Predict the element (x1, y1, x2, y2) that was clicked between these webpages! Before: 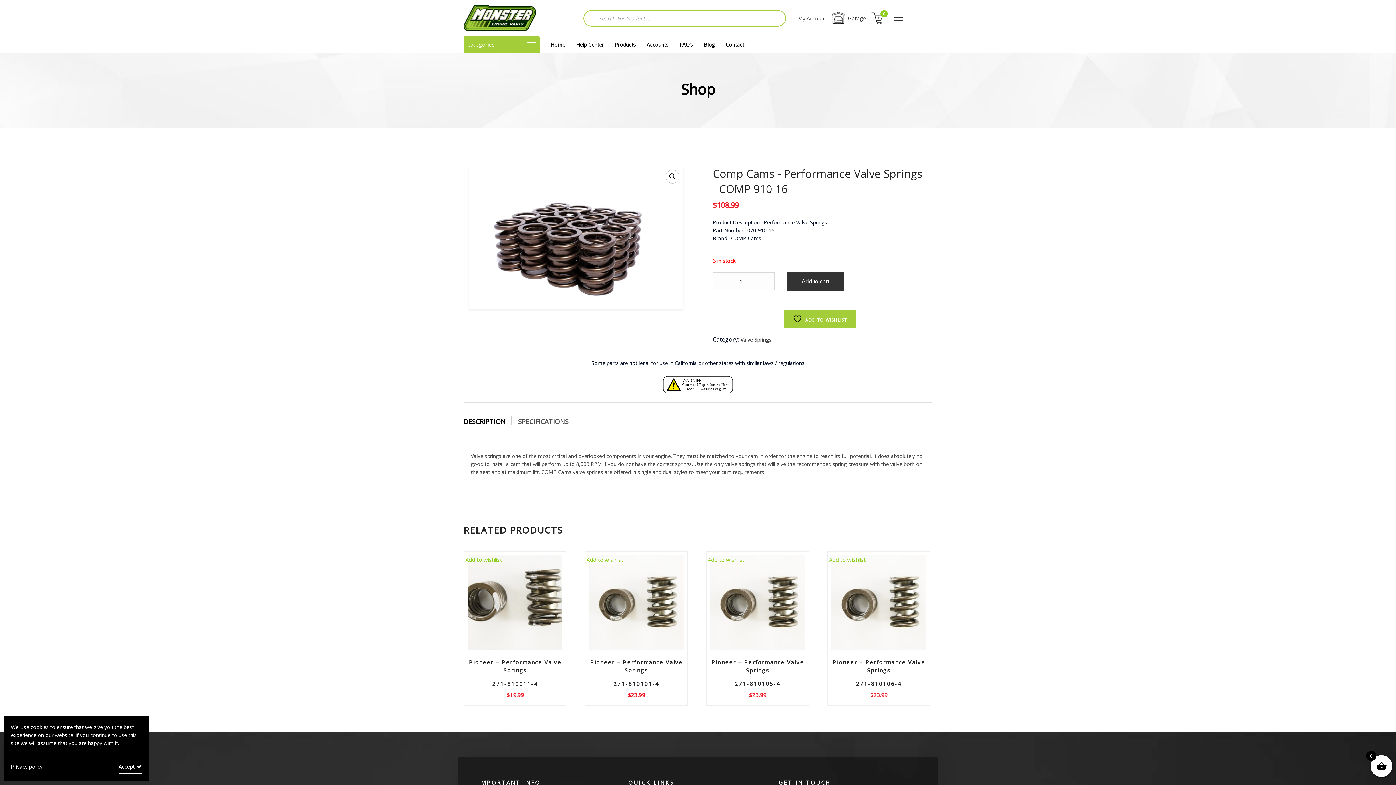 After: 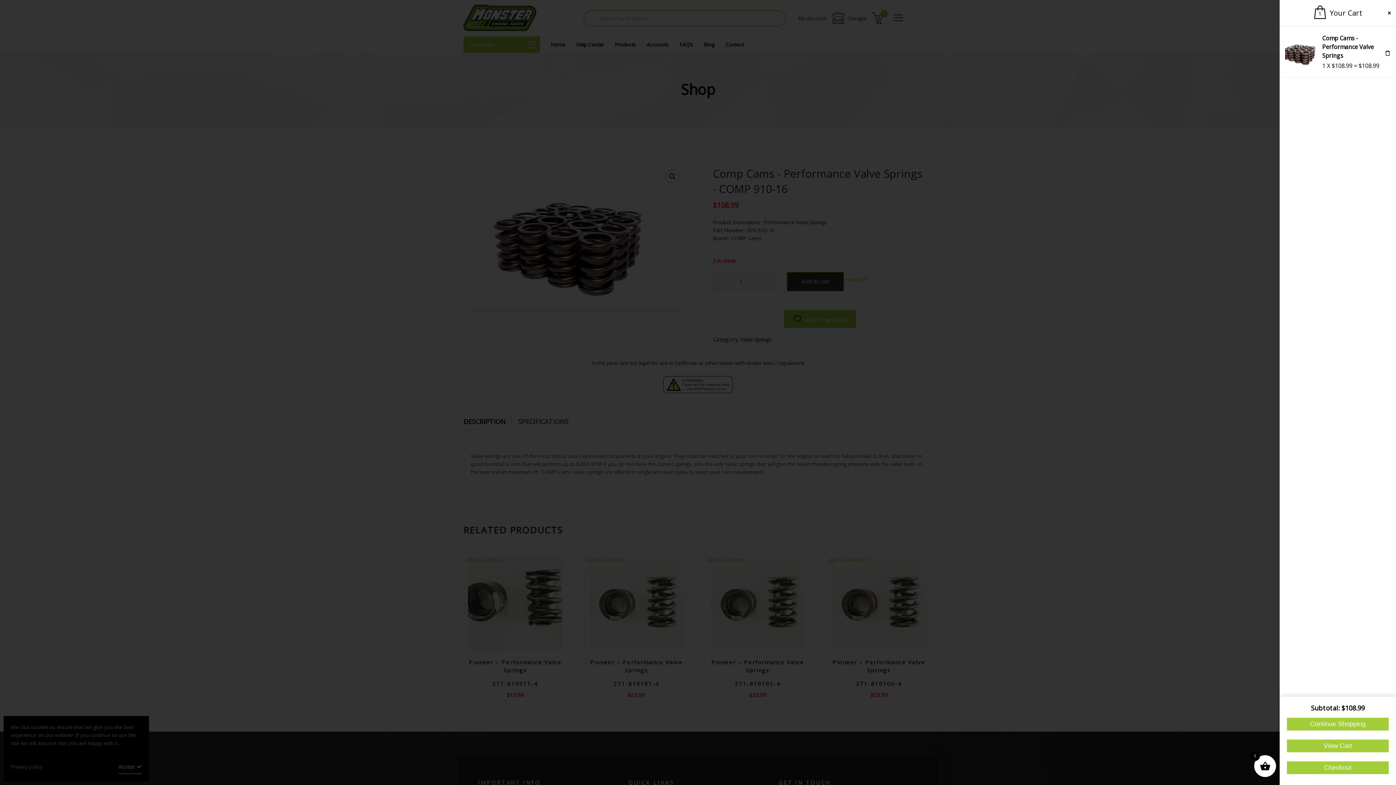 Action: bbox: (787, 272, 843, 291) label: Add to cart